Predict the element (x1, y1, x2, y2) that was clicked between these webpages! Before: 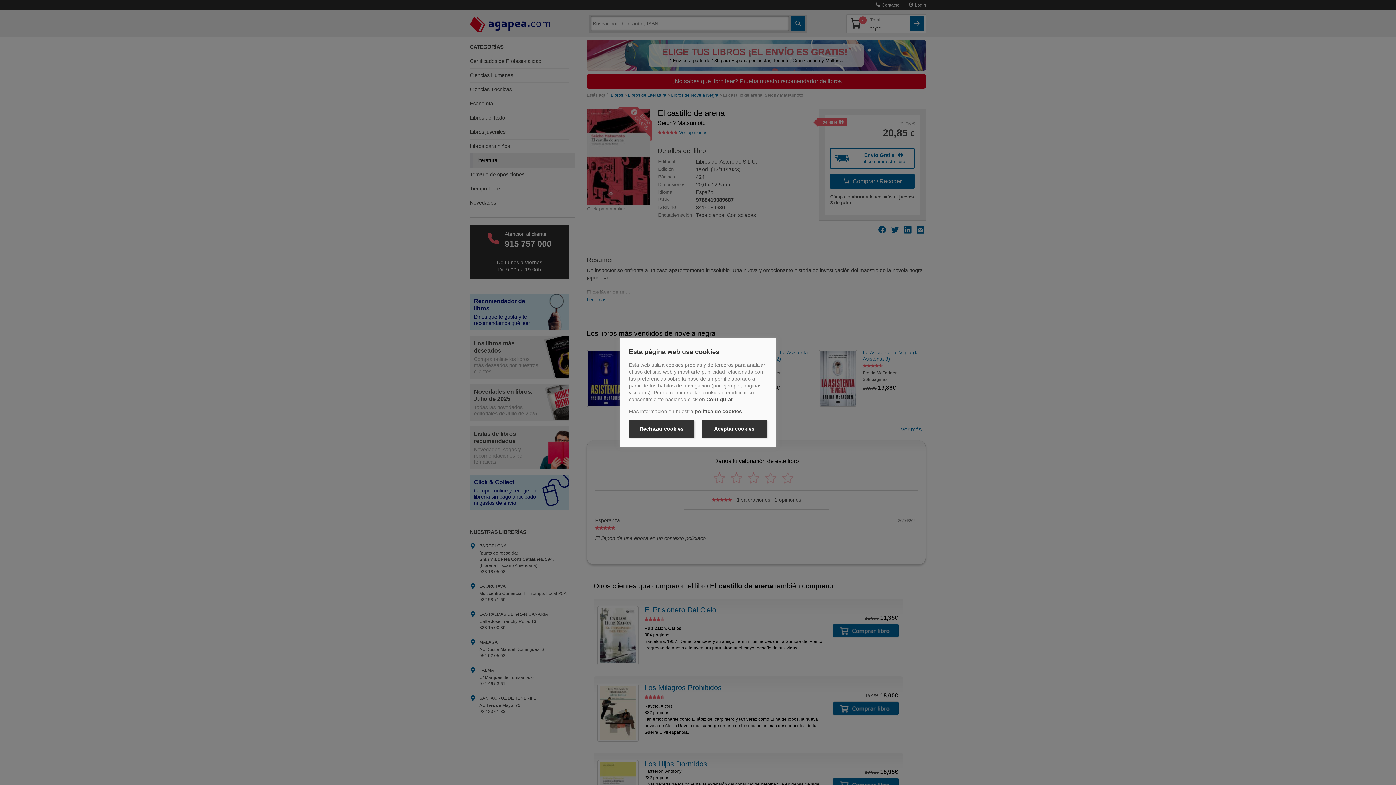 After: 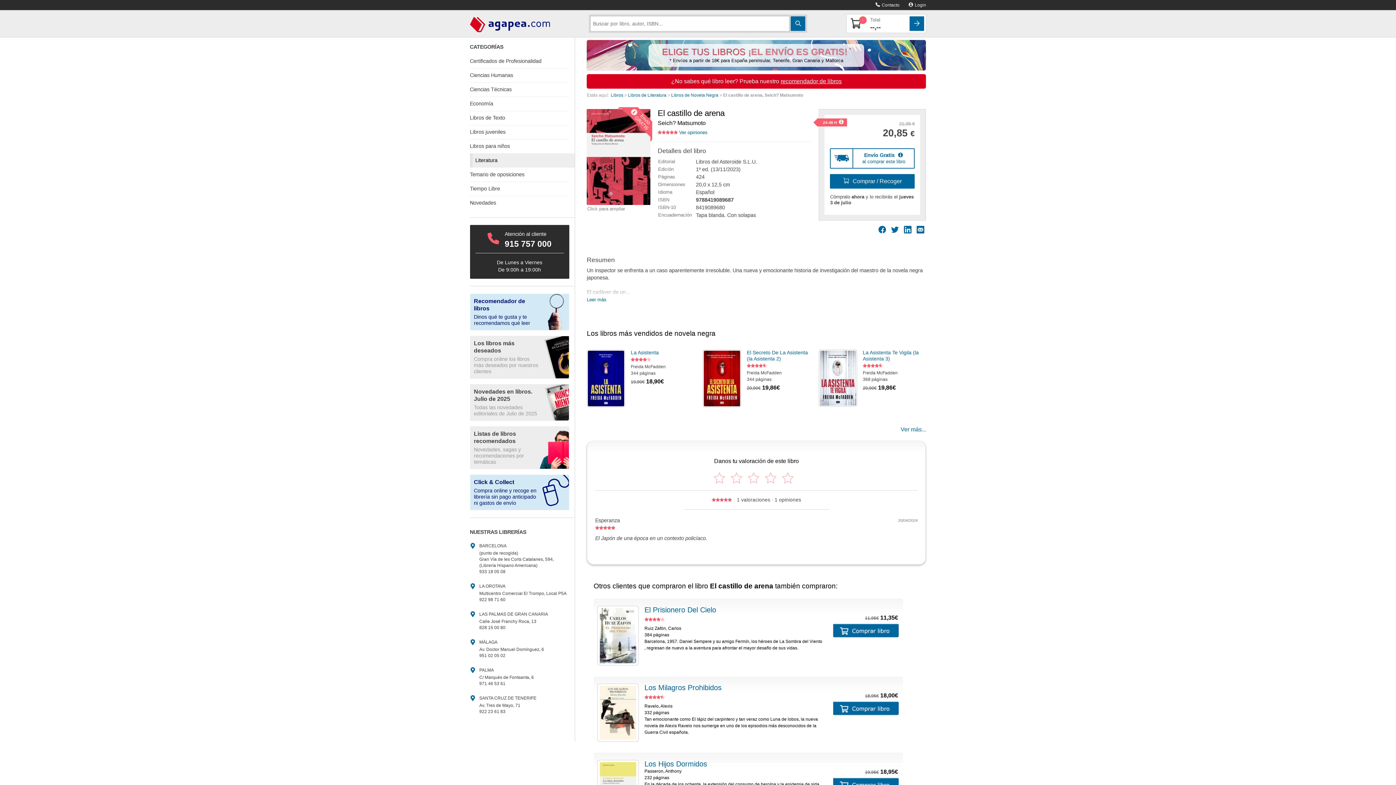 Action: label: Aceptar cookies bbox: (701, 420, 767, 437)